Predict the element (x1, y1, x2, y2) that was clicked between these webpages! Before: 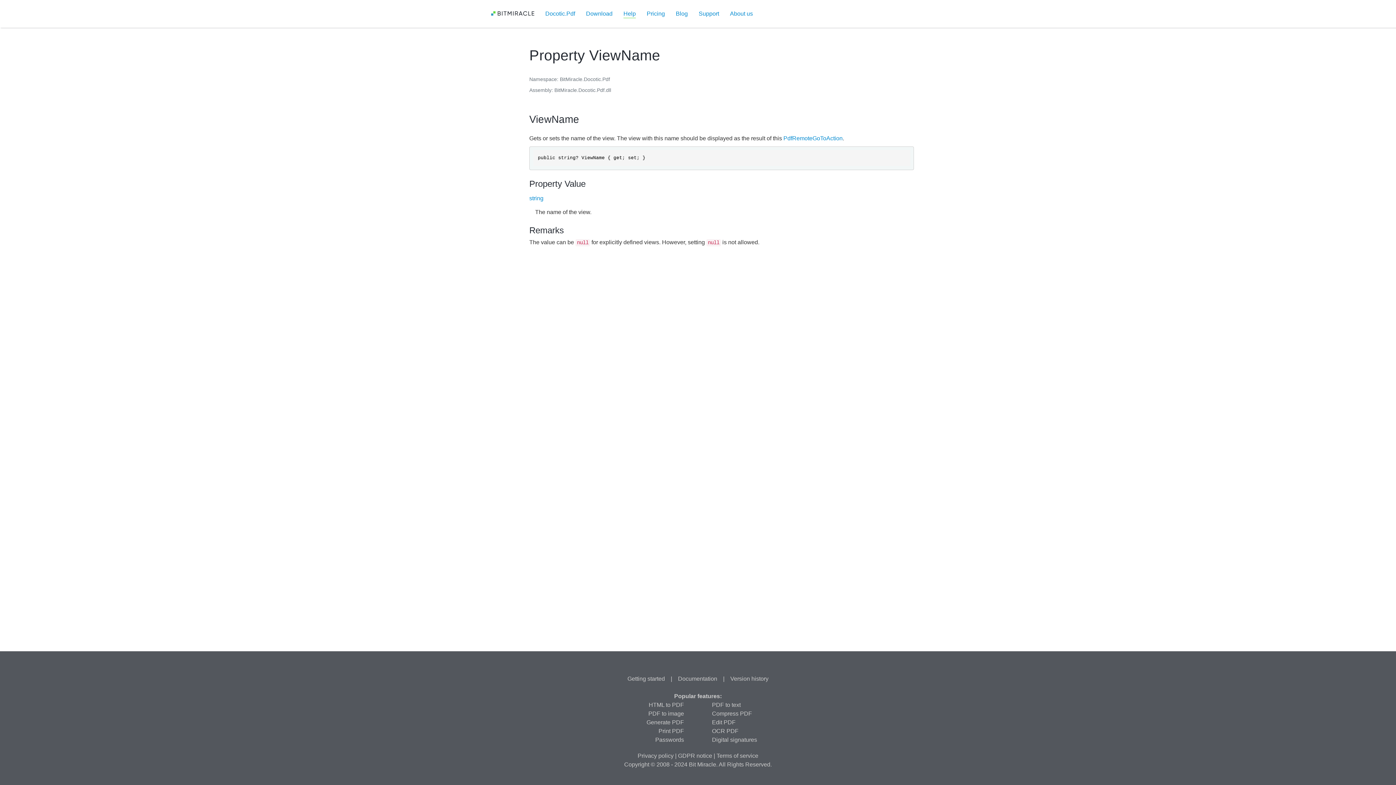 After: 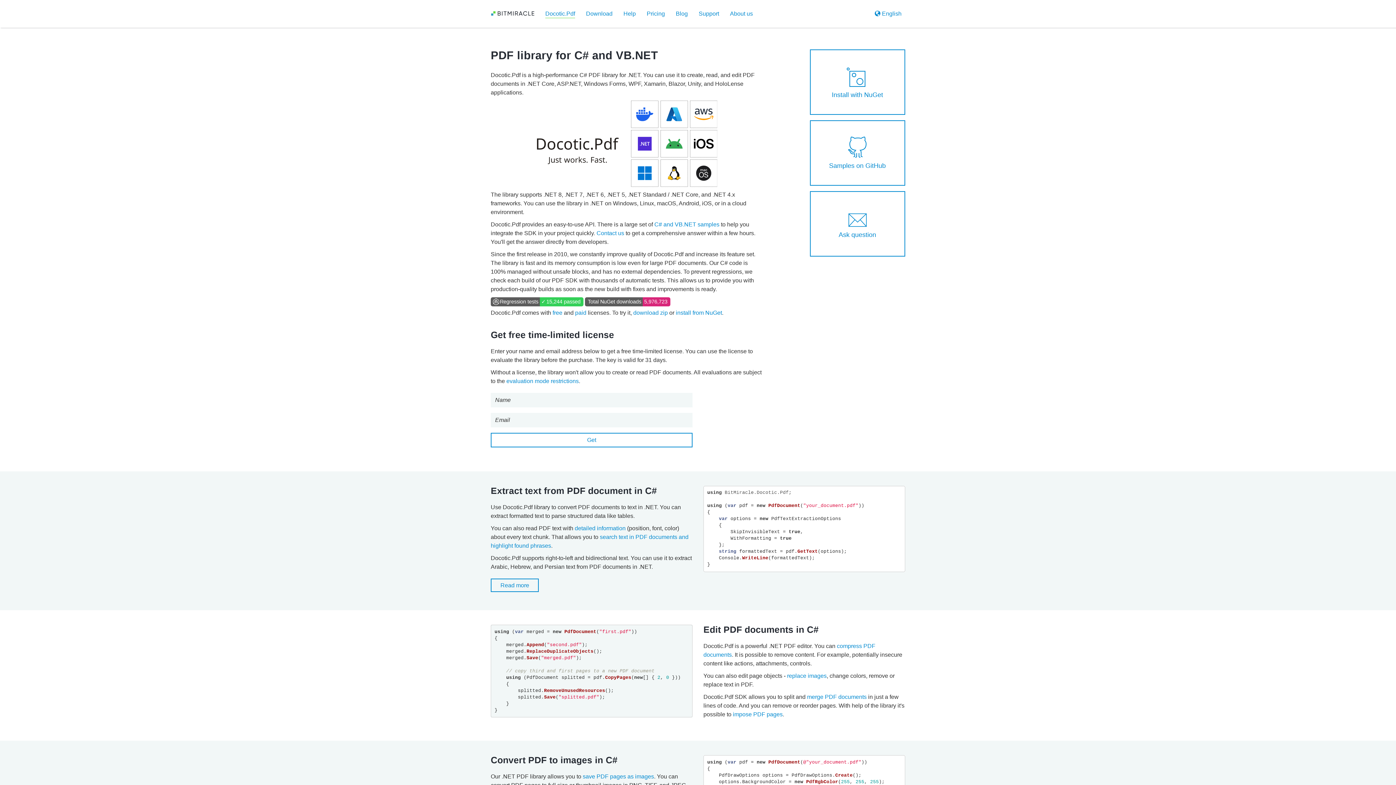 Action: bbox: (540, 0, 580, 27) label: Docotic.Pdf